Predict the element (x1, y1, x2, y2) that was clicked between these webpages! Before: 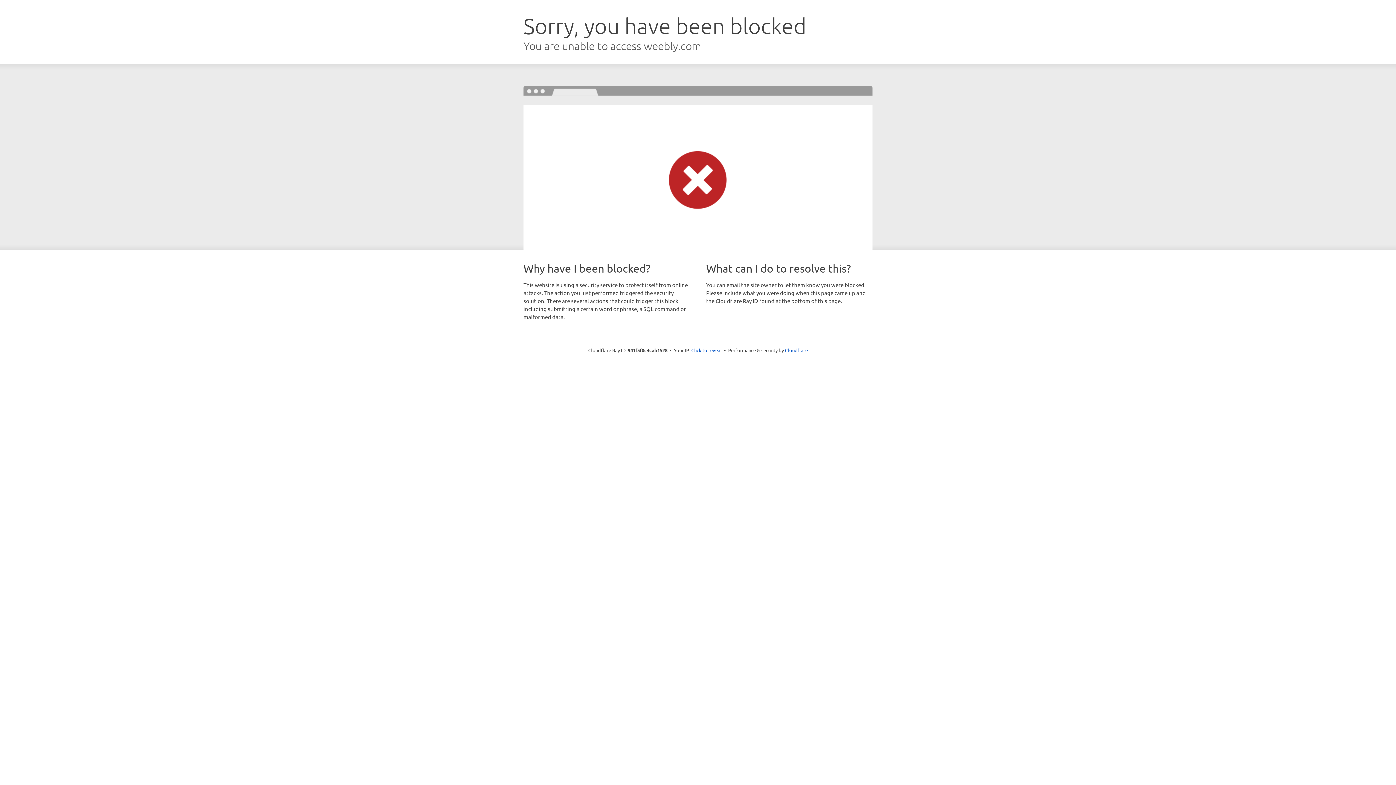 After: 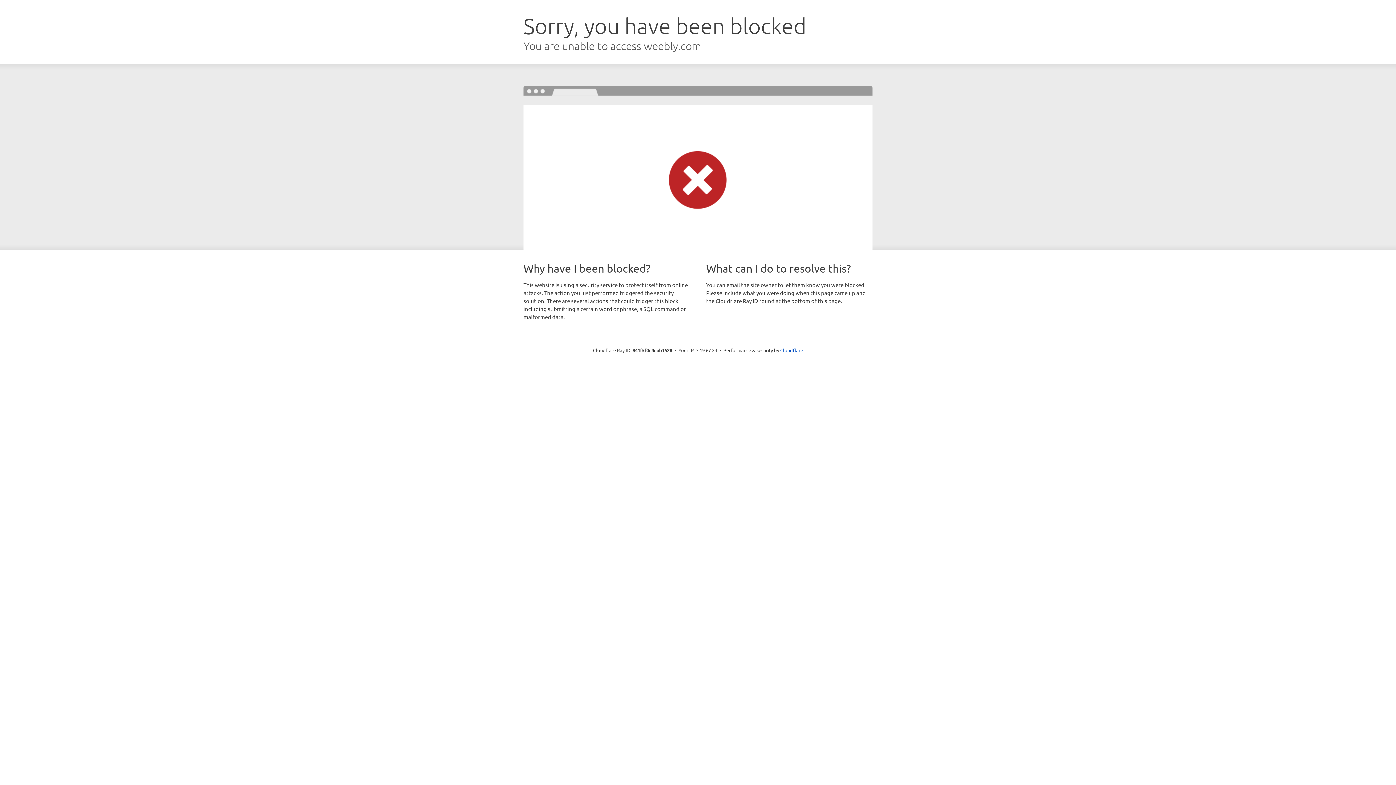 Action: bbox: (691, 346, 722, 353) label: Click to reveal